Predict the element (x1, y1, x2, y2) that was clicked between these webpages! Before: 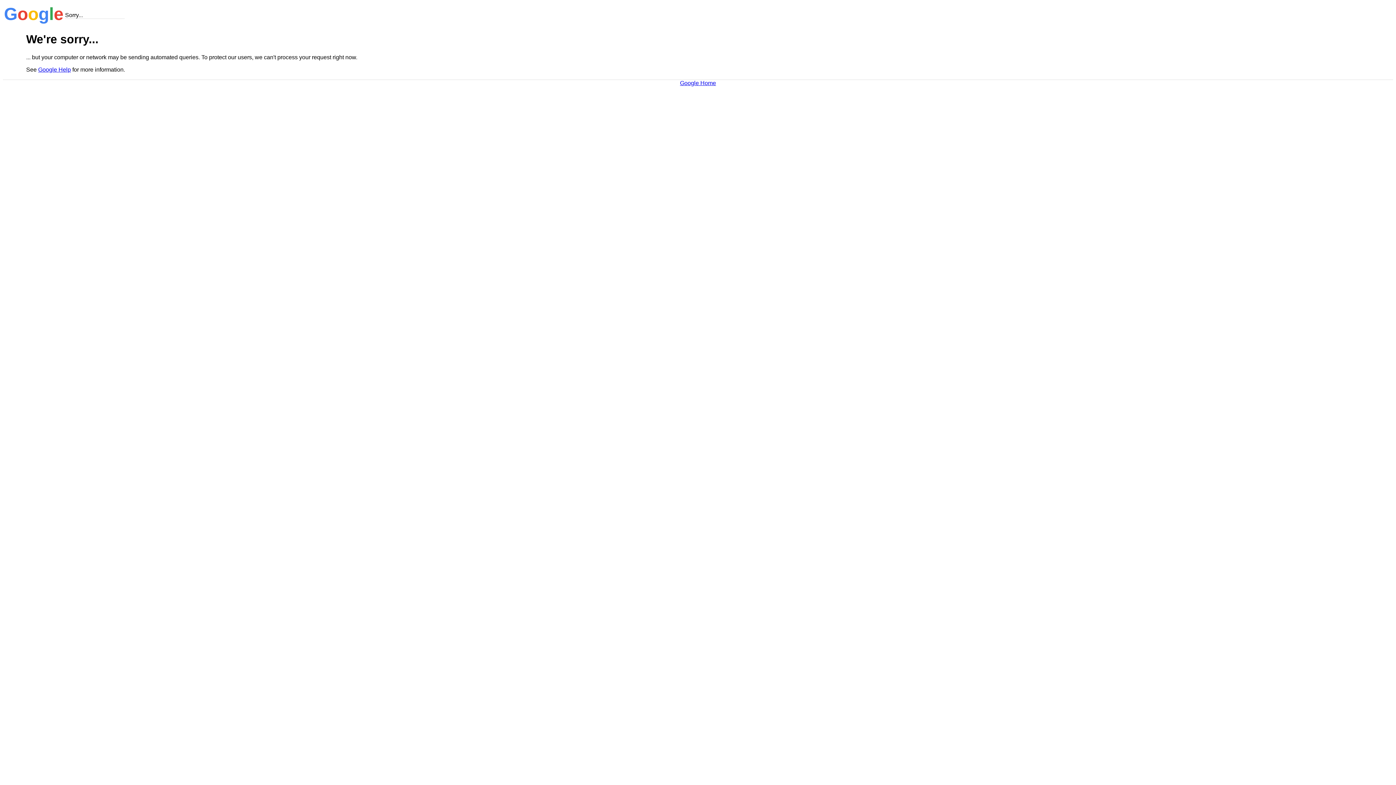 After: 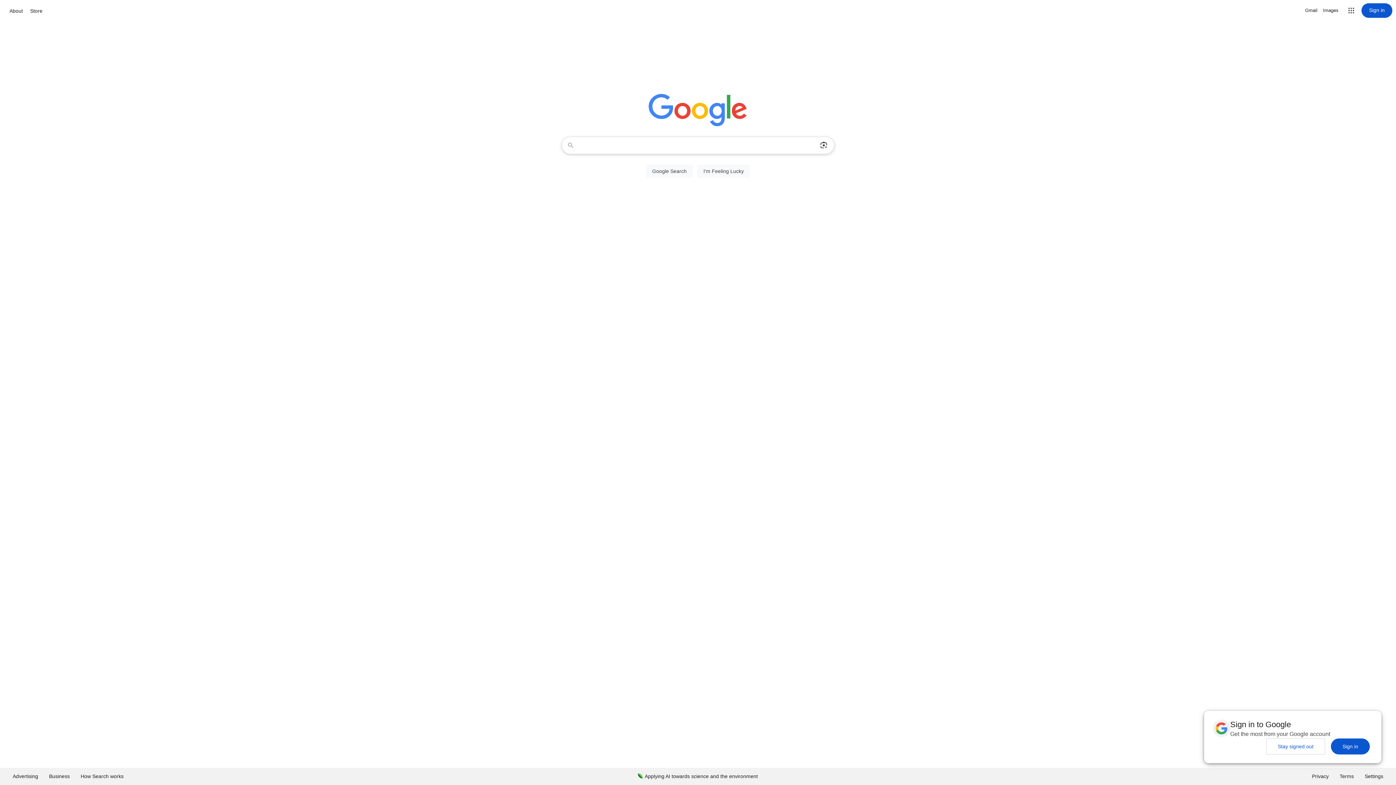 Action: label: Google Home bbox: (680, 79, 716, 86)